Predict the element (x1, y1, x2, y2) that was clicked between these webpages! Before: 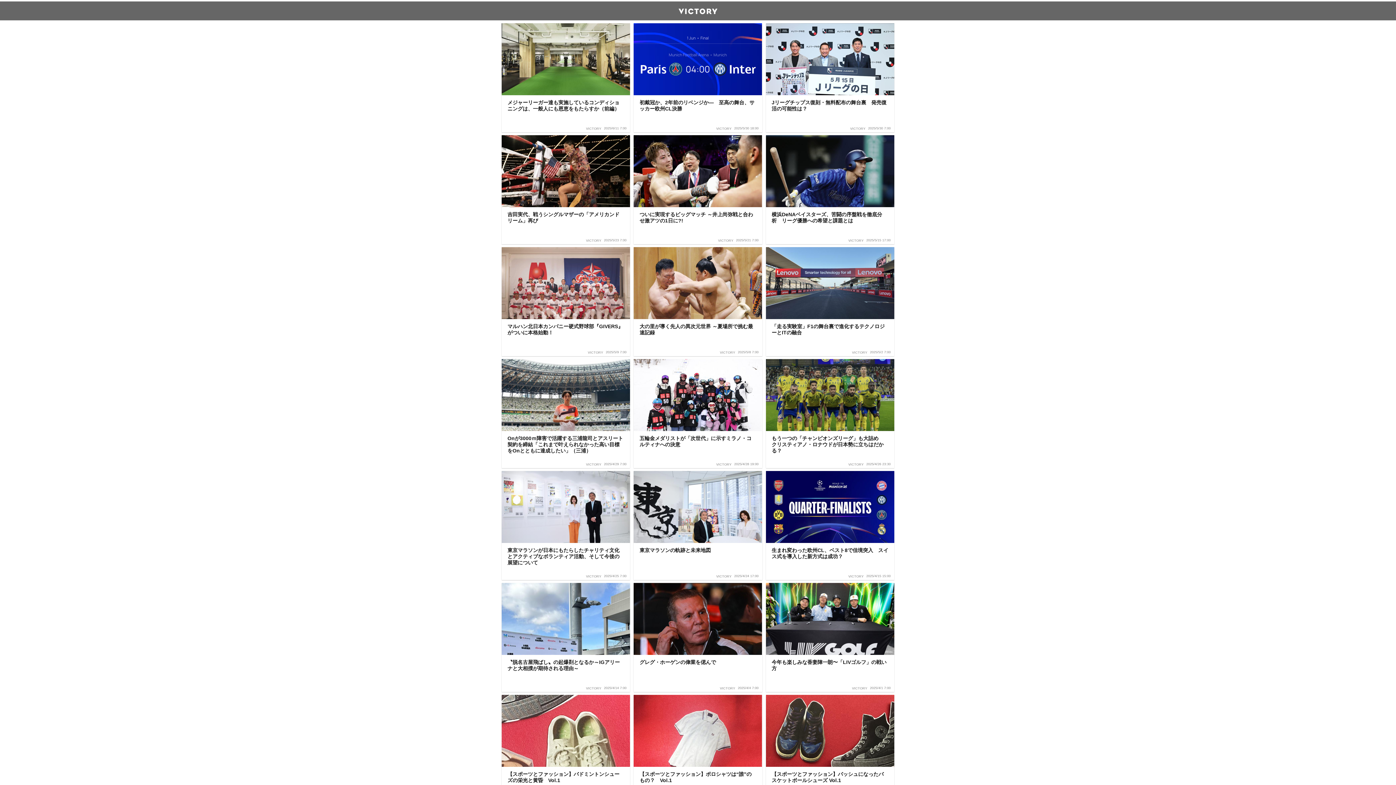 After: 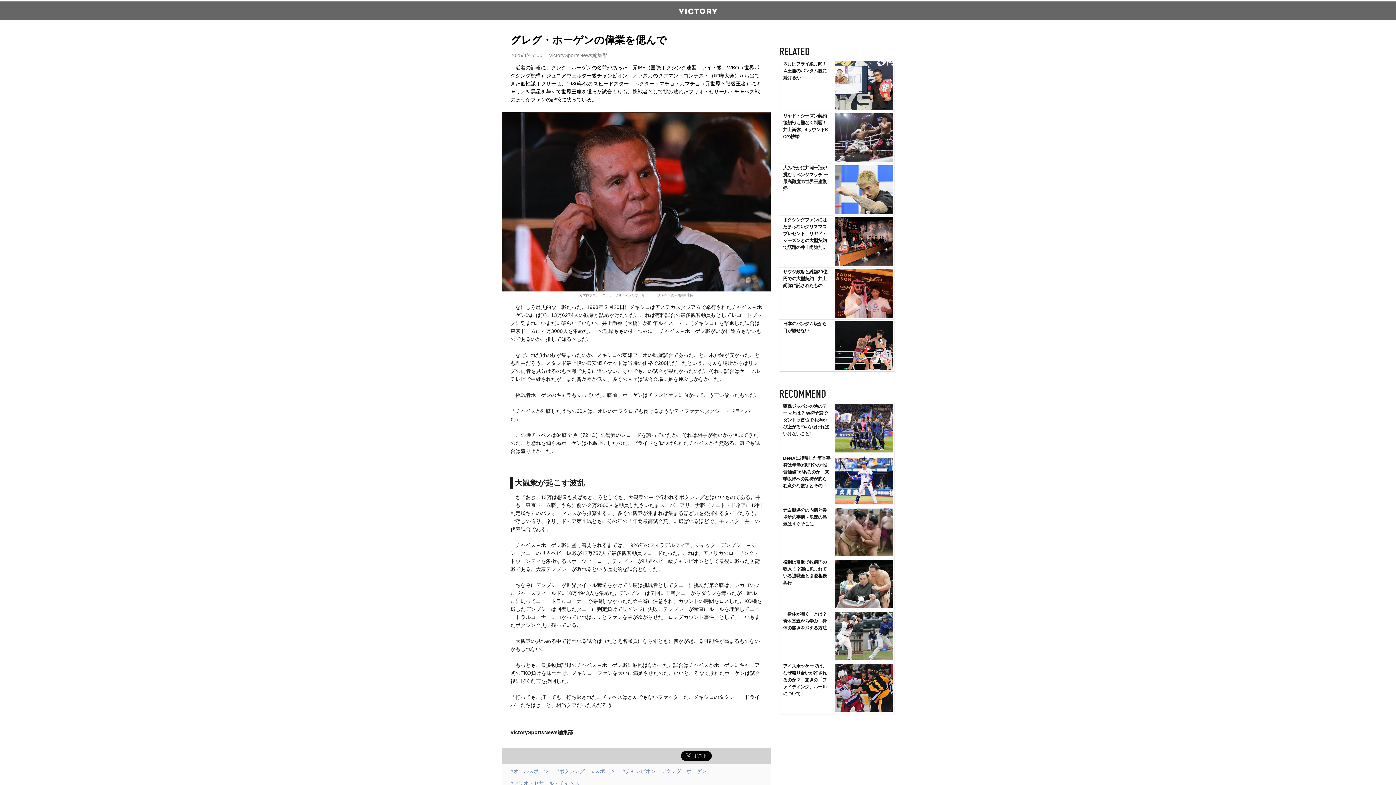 Action: label: グレグ・ホーゲンの偉業を偲んで
VICTORY 2025/4/4 7:00 bbox: (633, 583, 762, 692)